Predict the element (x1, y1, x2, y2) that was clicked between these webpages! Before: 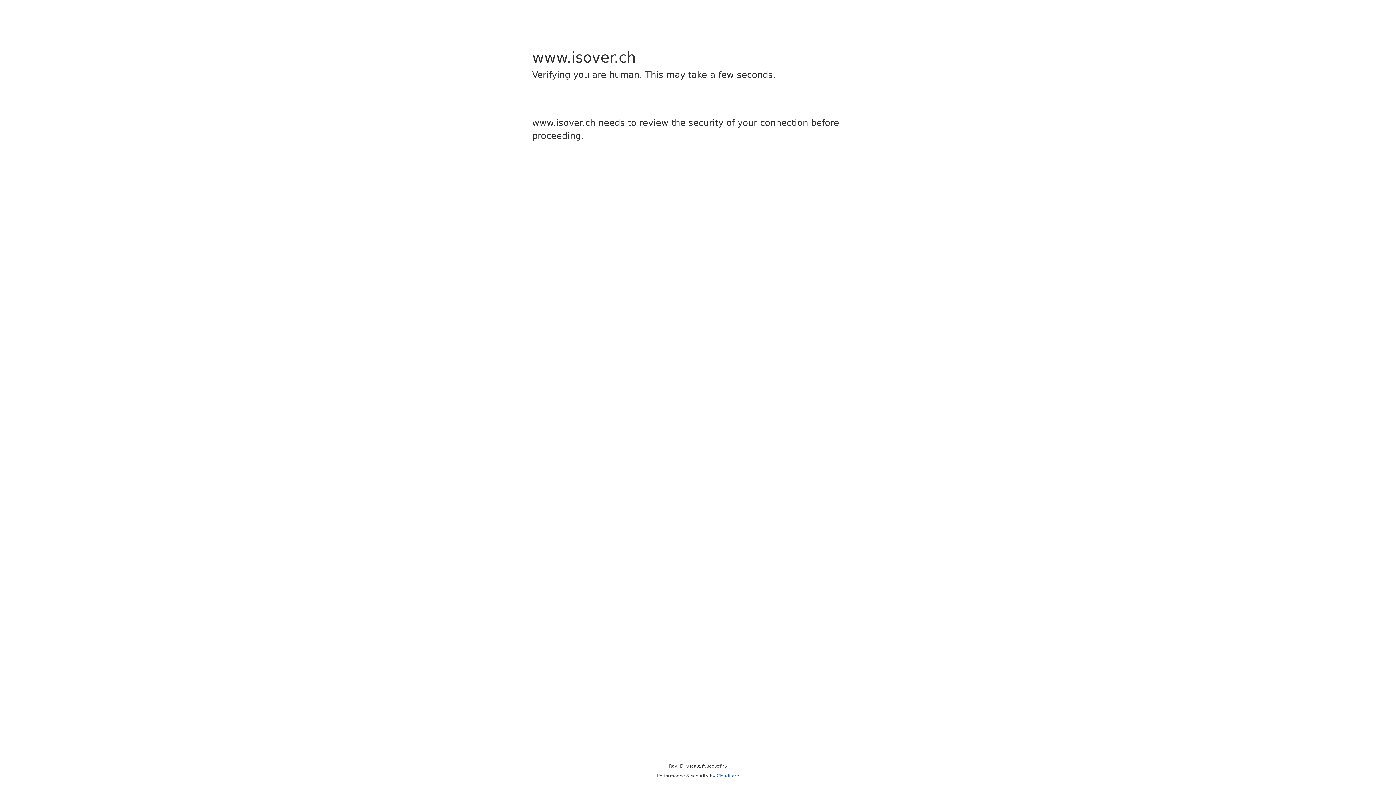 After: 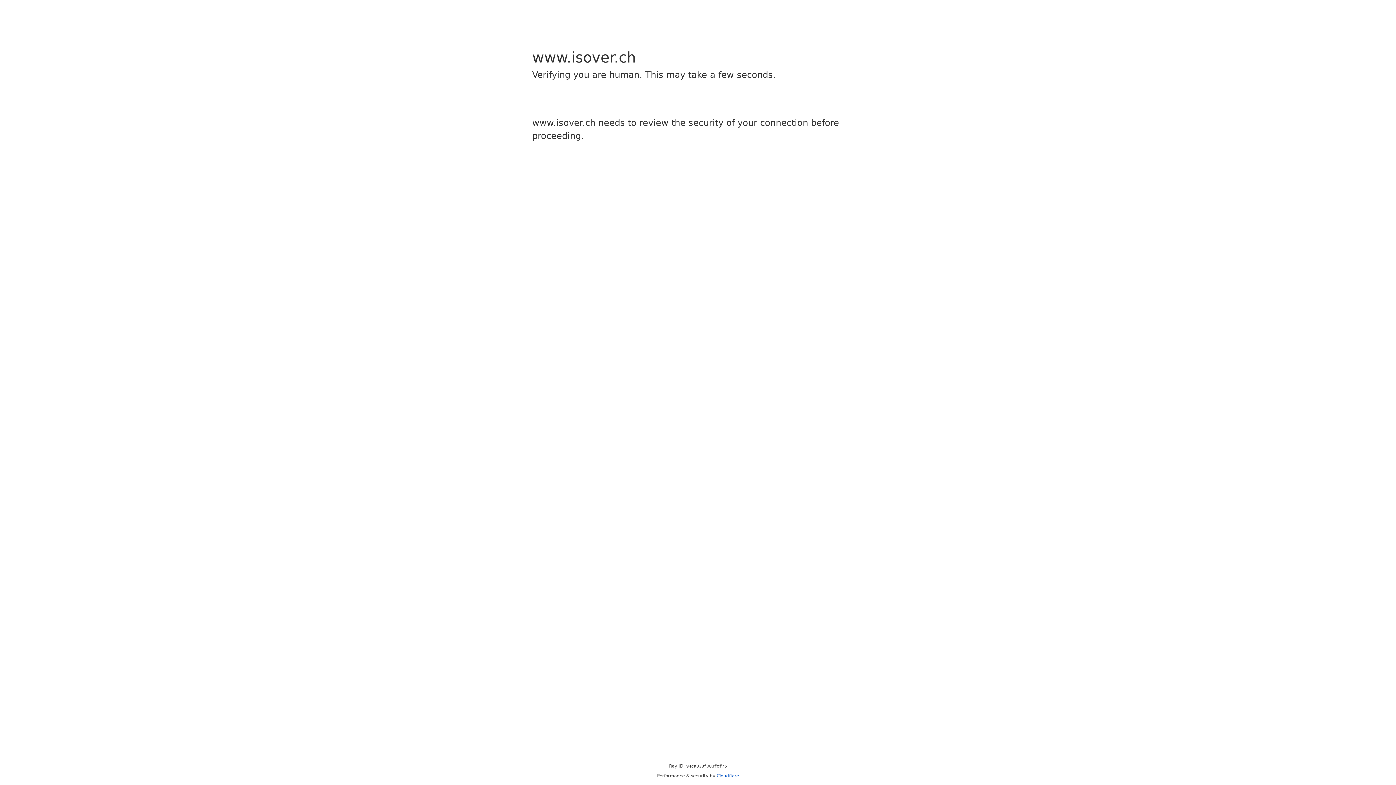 Action: label: Cloudflare bbox: (716, 773, 739, 778)